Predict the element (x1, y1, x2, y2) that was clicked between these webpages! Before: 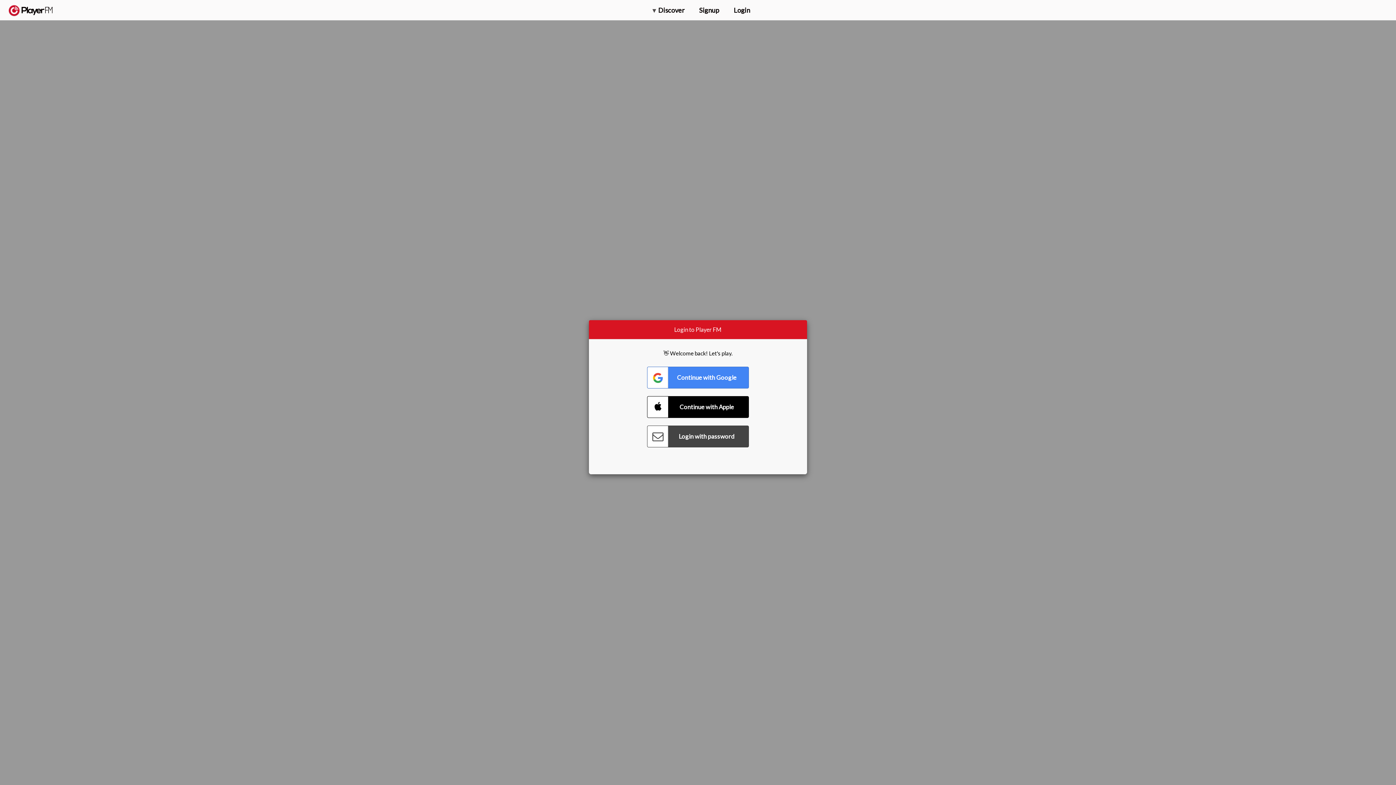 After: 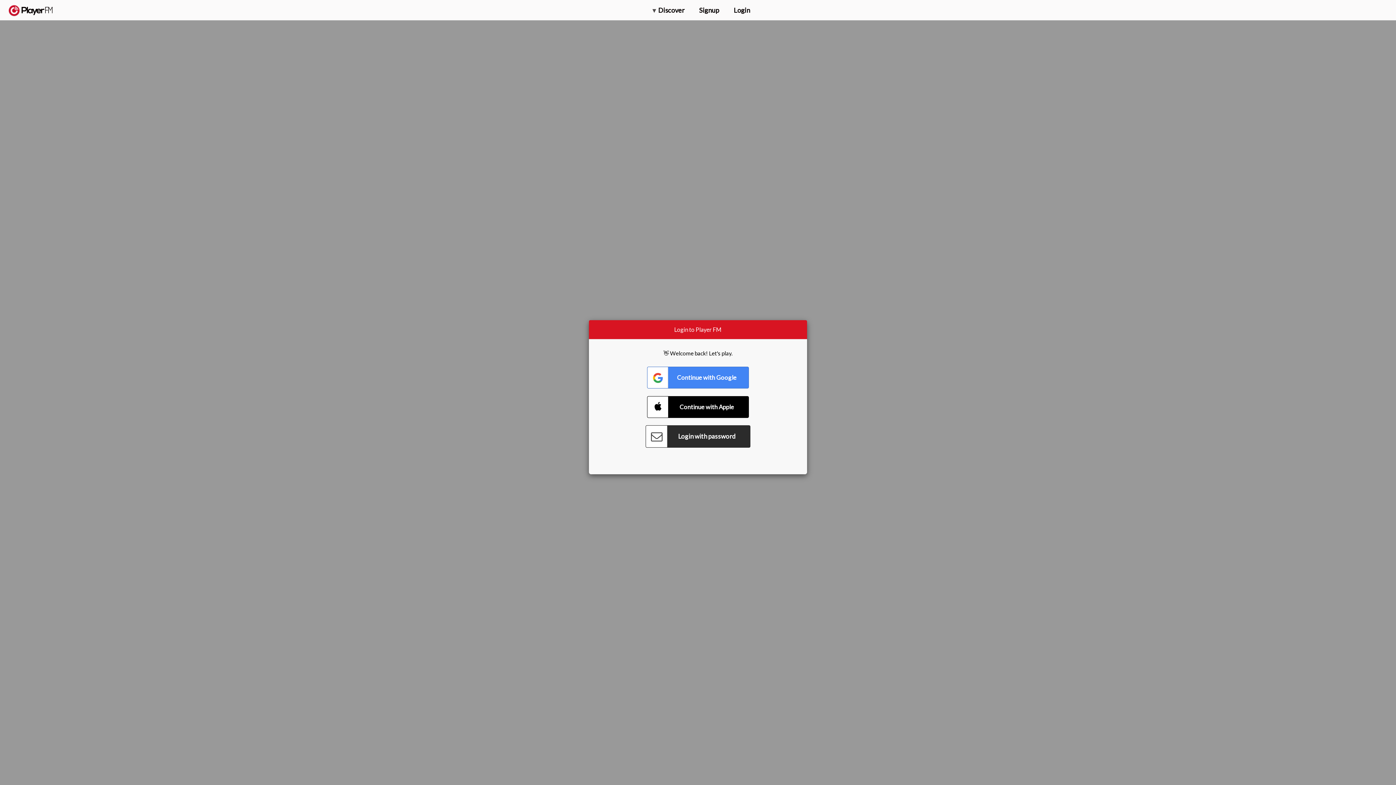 Action: bbox: (647, 425, 749, 447) label: Connect with Password